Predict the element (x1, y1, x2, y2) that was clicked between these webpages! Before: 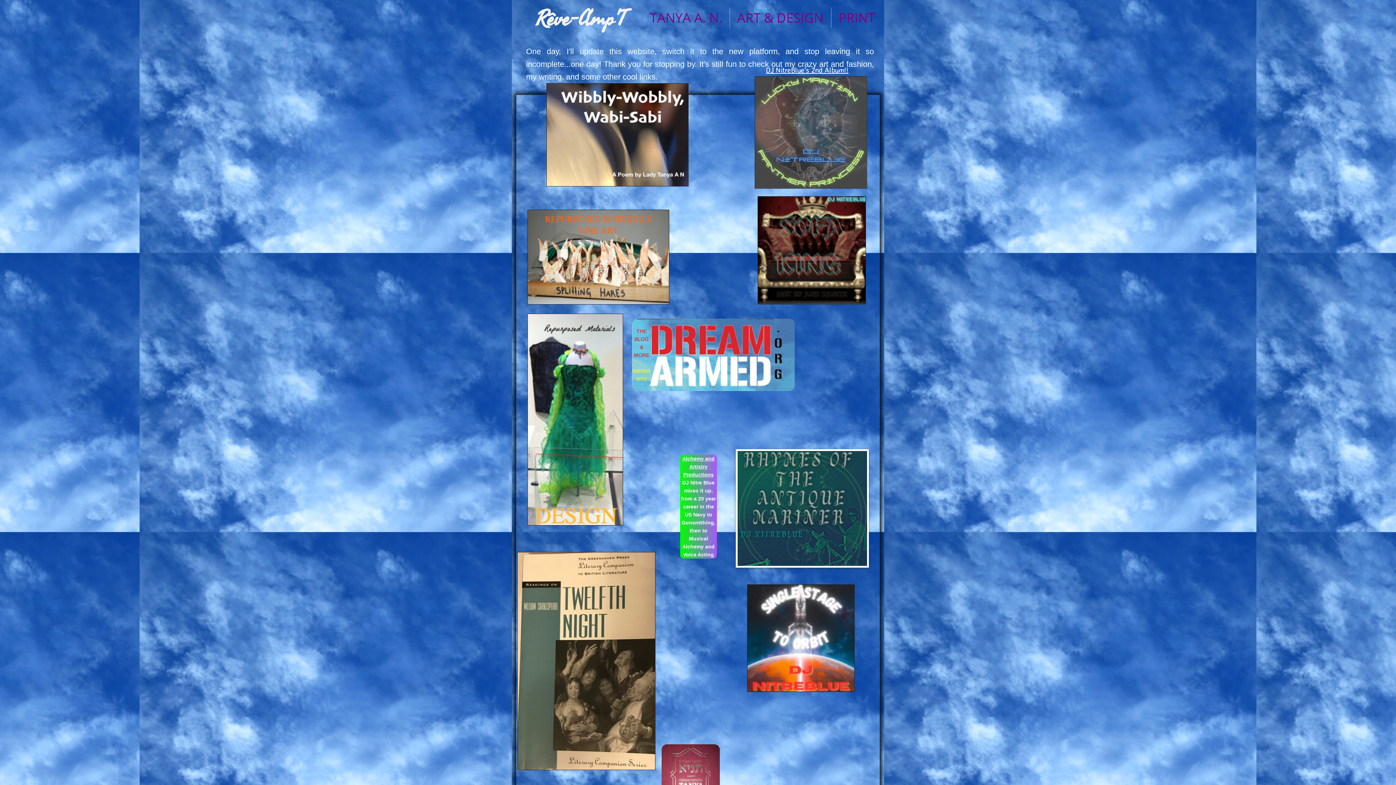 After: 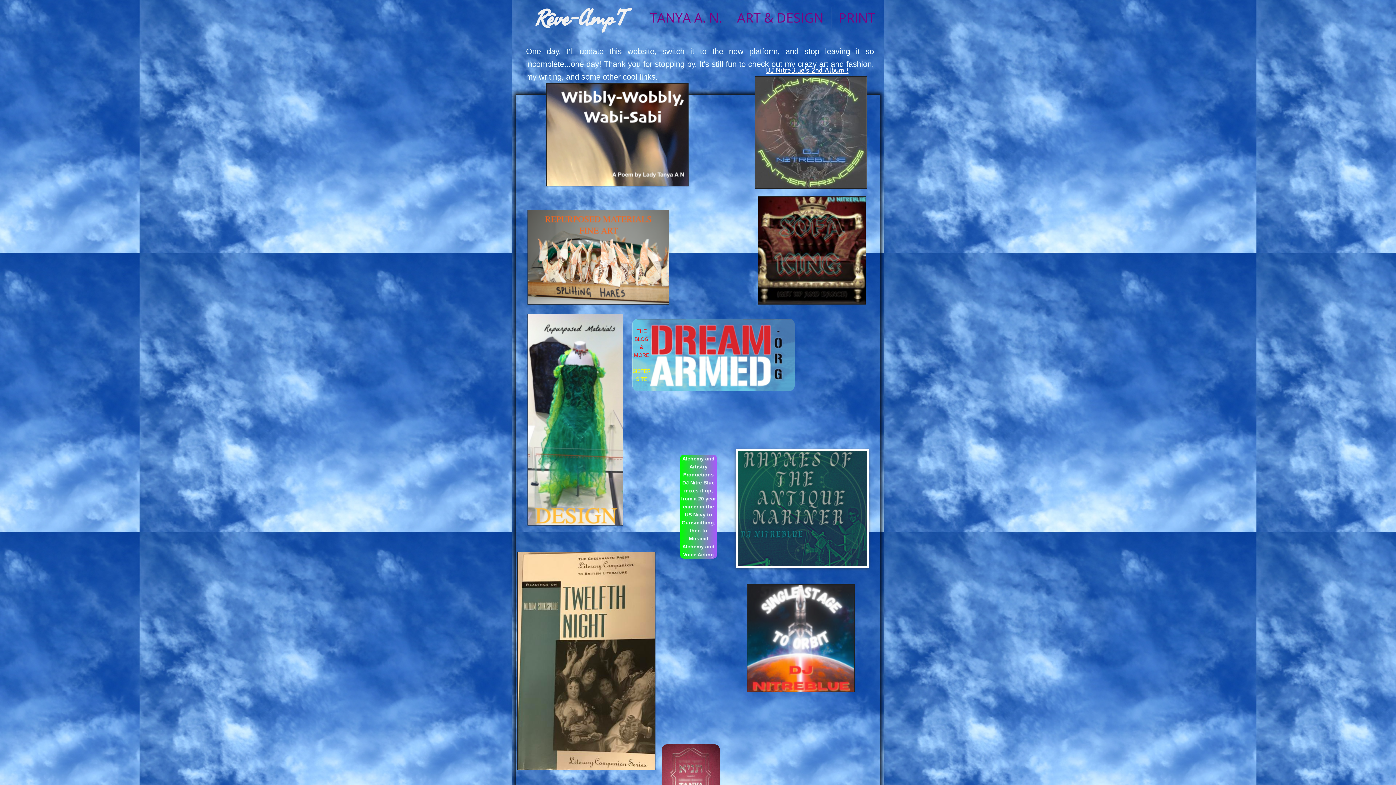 Action: label: TANYA A. N. bbox: (650, 8, 722, 26)